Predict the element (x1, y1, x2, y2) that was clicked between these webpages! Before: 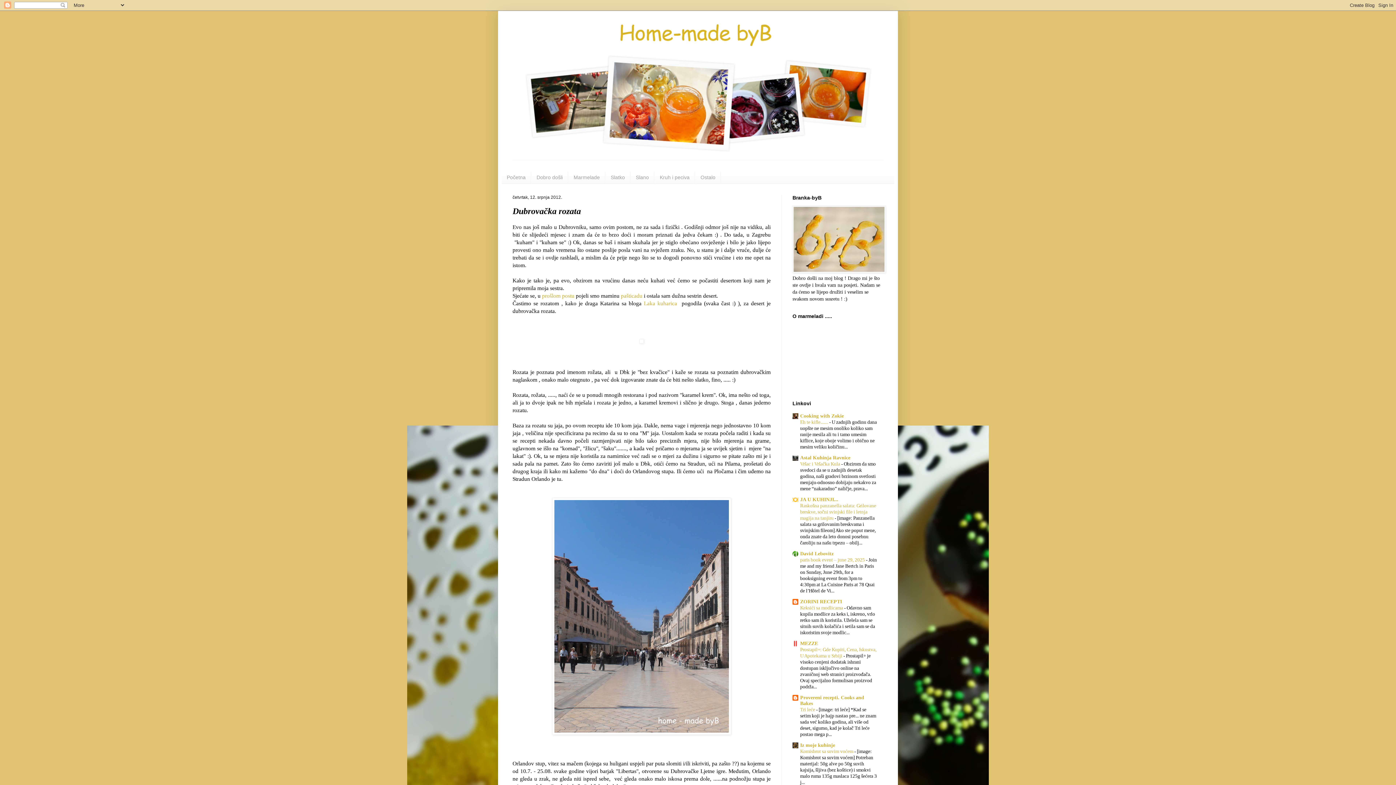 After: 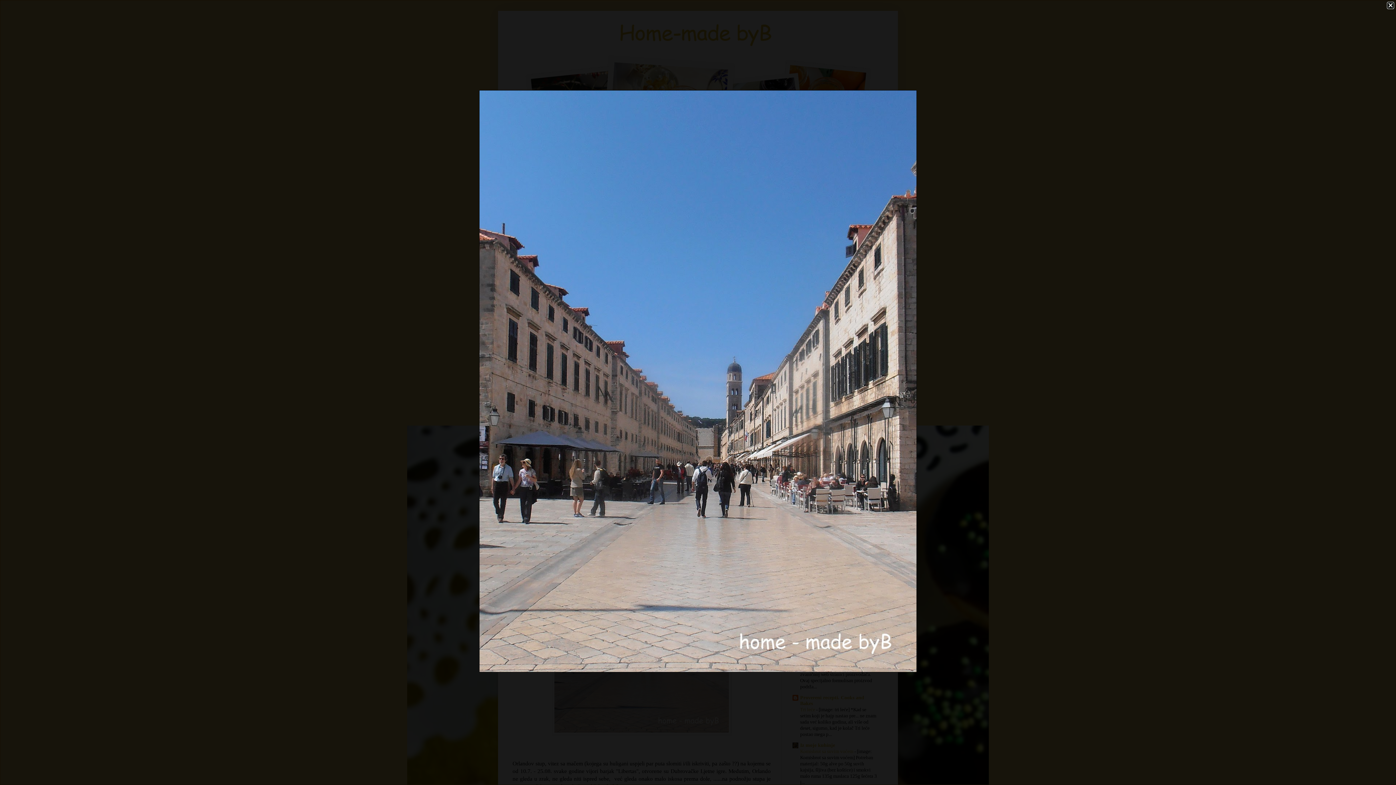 Action: bbox: (552, 730, 731, 736)